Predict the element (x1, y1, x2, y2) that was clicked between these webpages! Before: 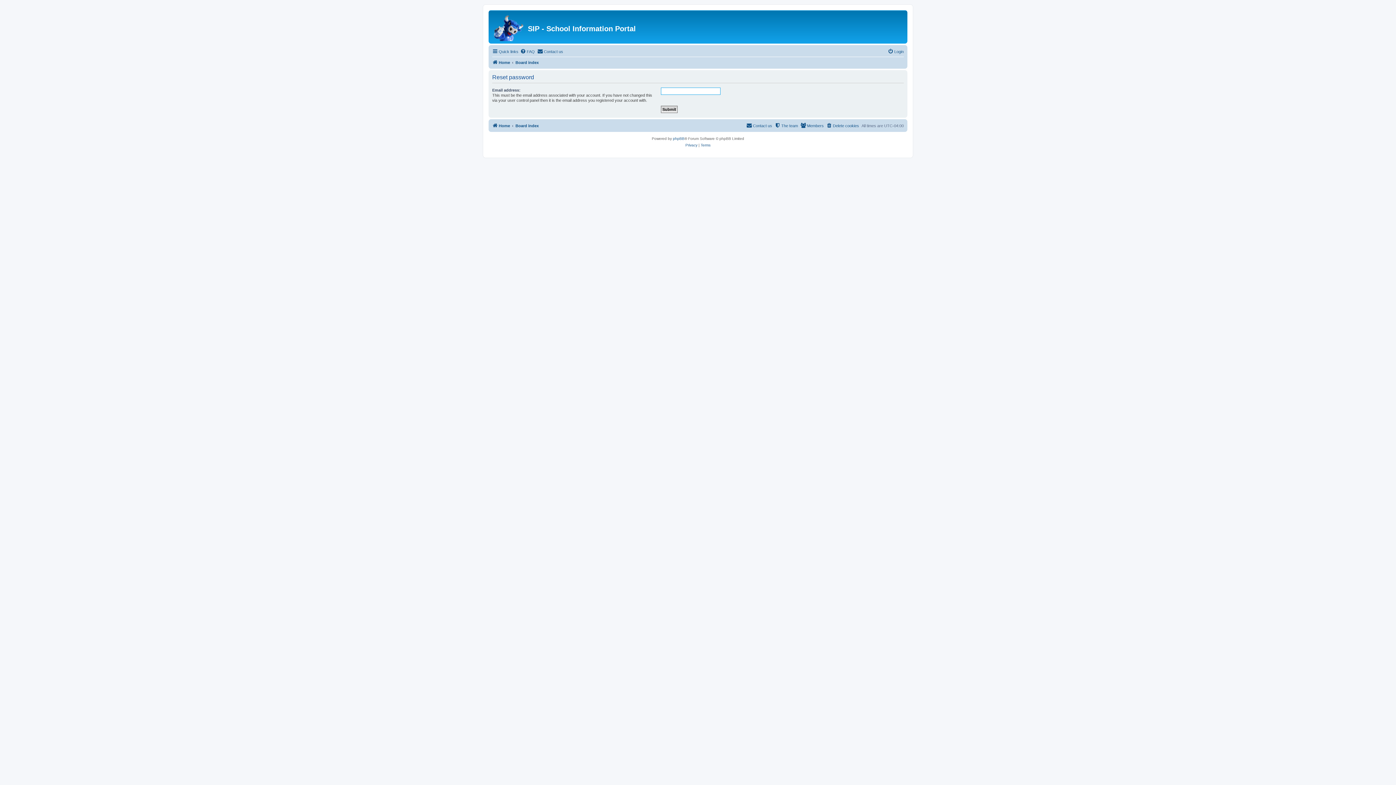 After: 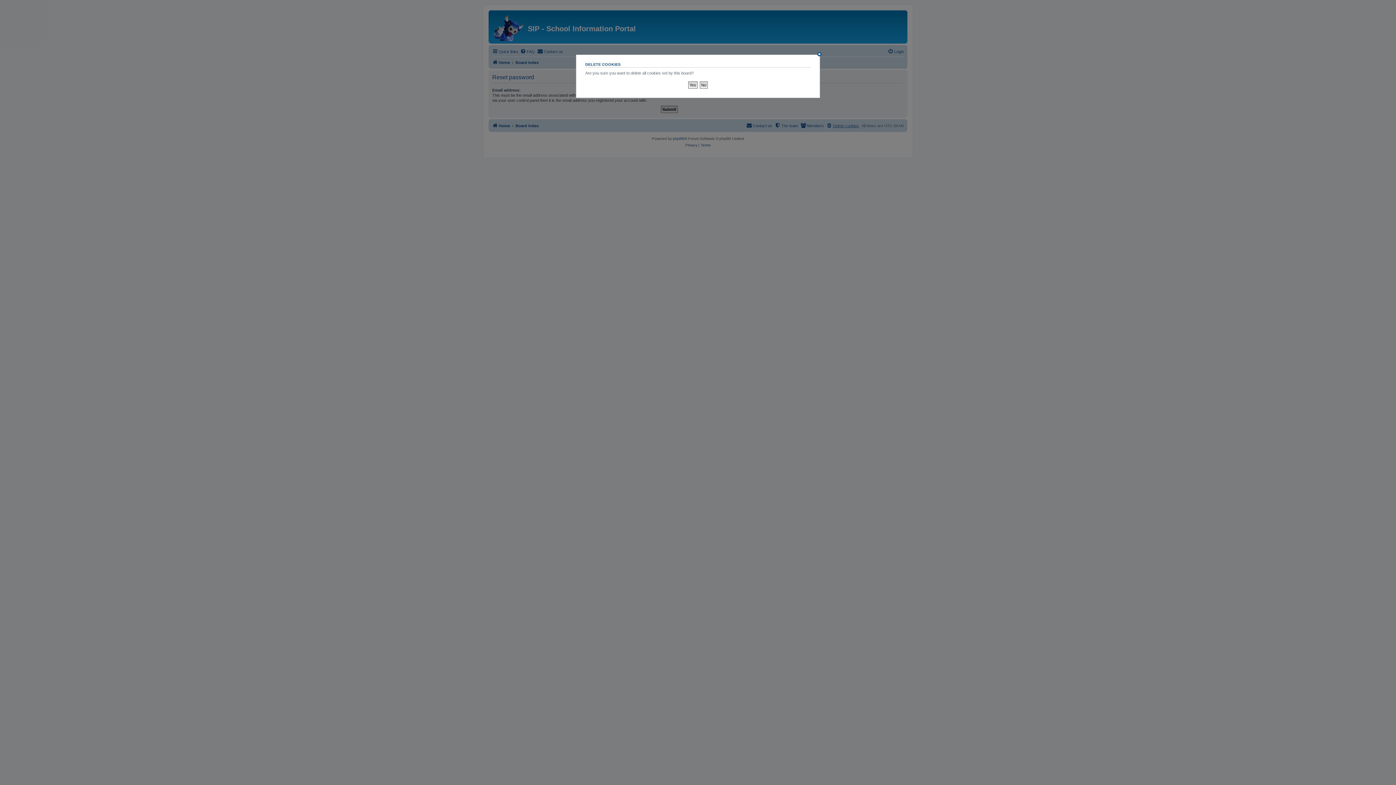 Action: label: Delete cookies bbox: (826, 121, 859, 130)